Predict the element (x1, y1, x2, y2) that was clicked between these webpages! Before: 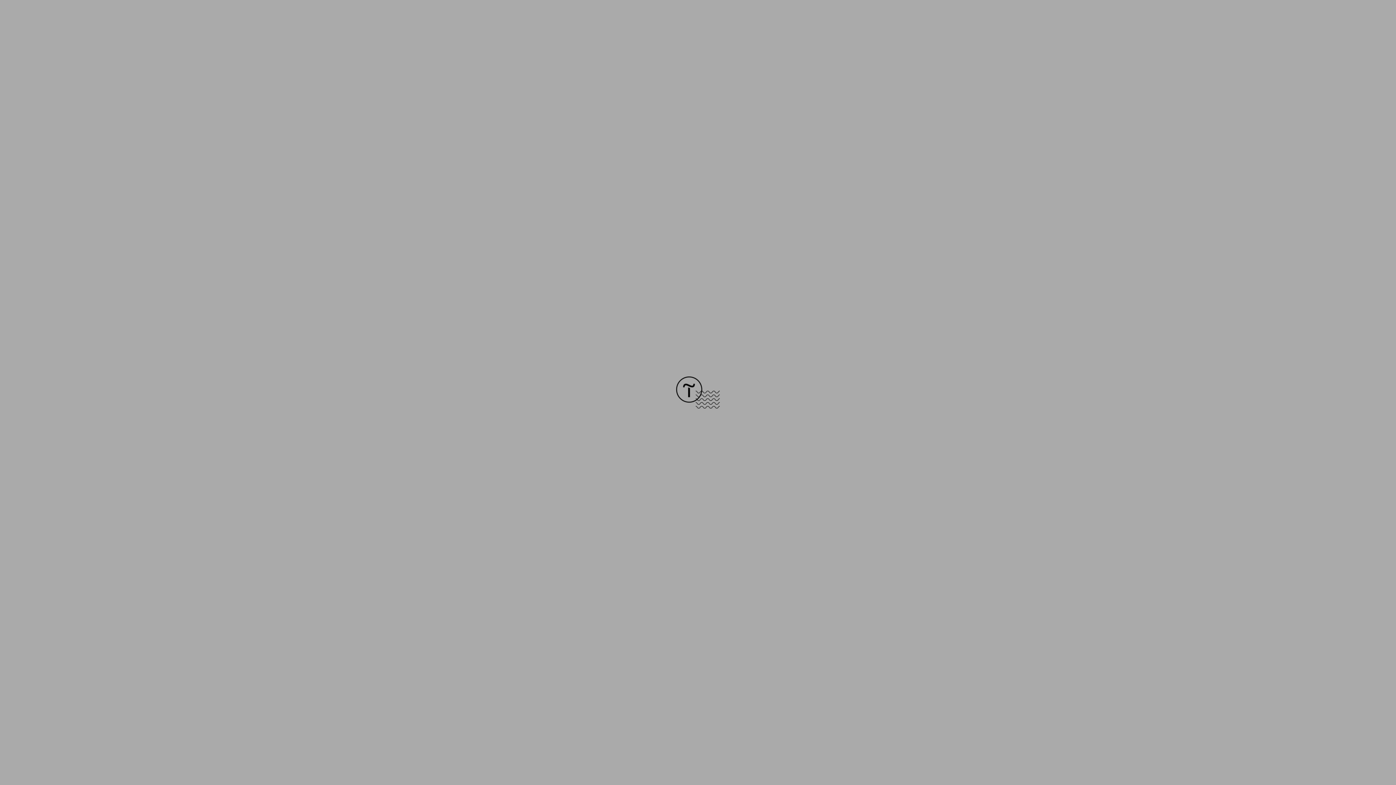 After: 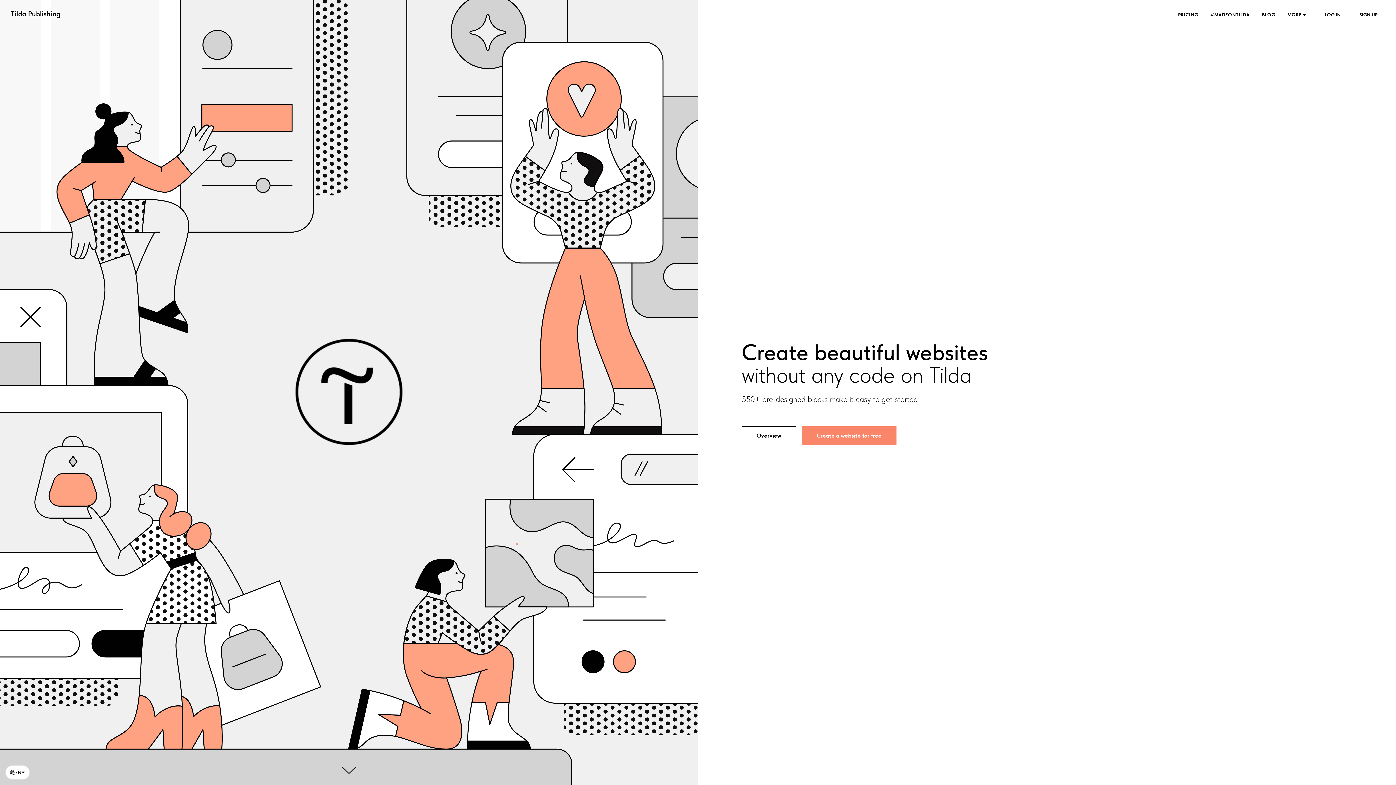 Action: bbox: (676, 403, 720, 409)